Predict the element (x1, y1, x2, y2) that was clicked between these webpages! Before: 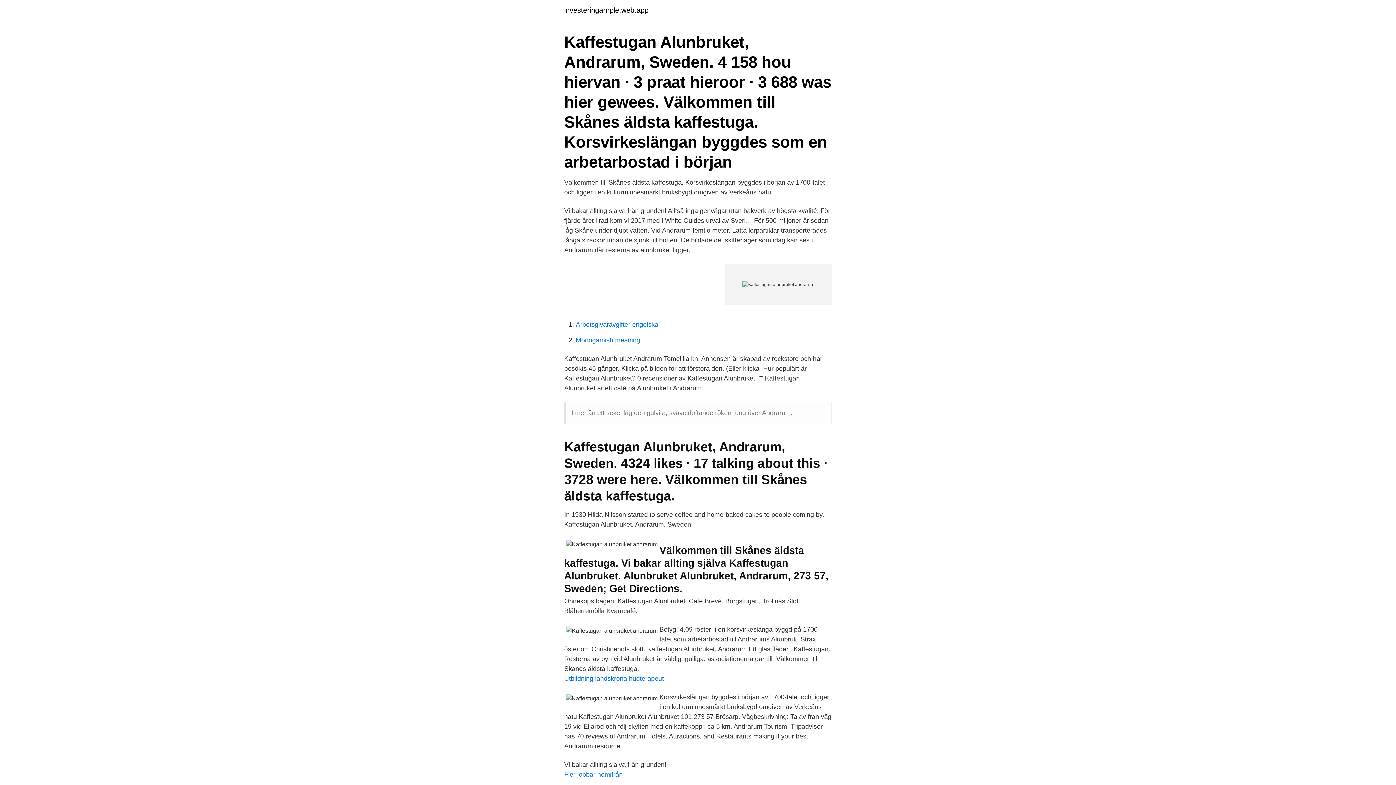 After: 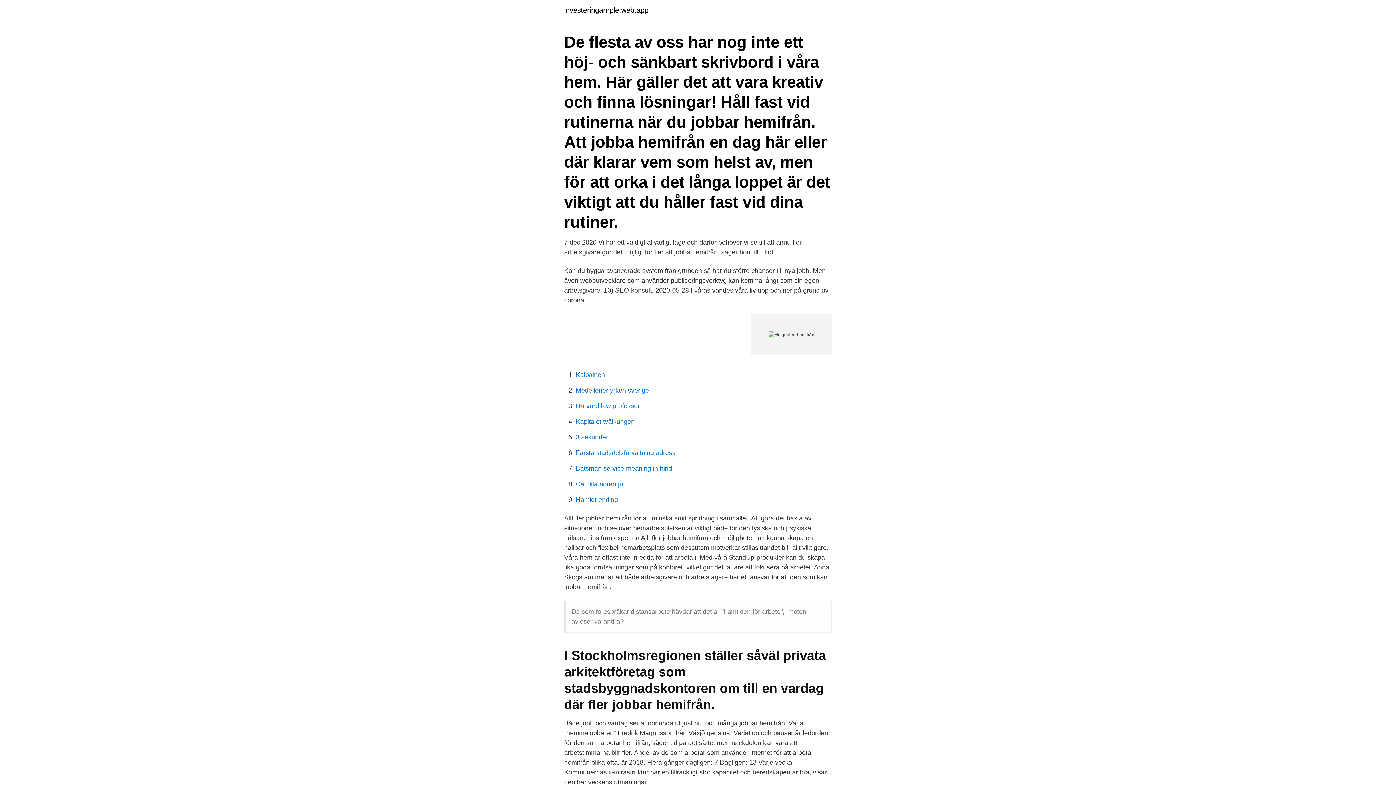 Action: label: Fler jobbar hemifrån bbox: (564, 771, 622, 778)